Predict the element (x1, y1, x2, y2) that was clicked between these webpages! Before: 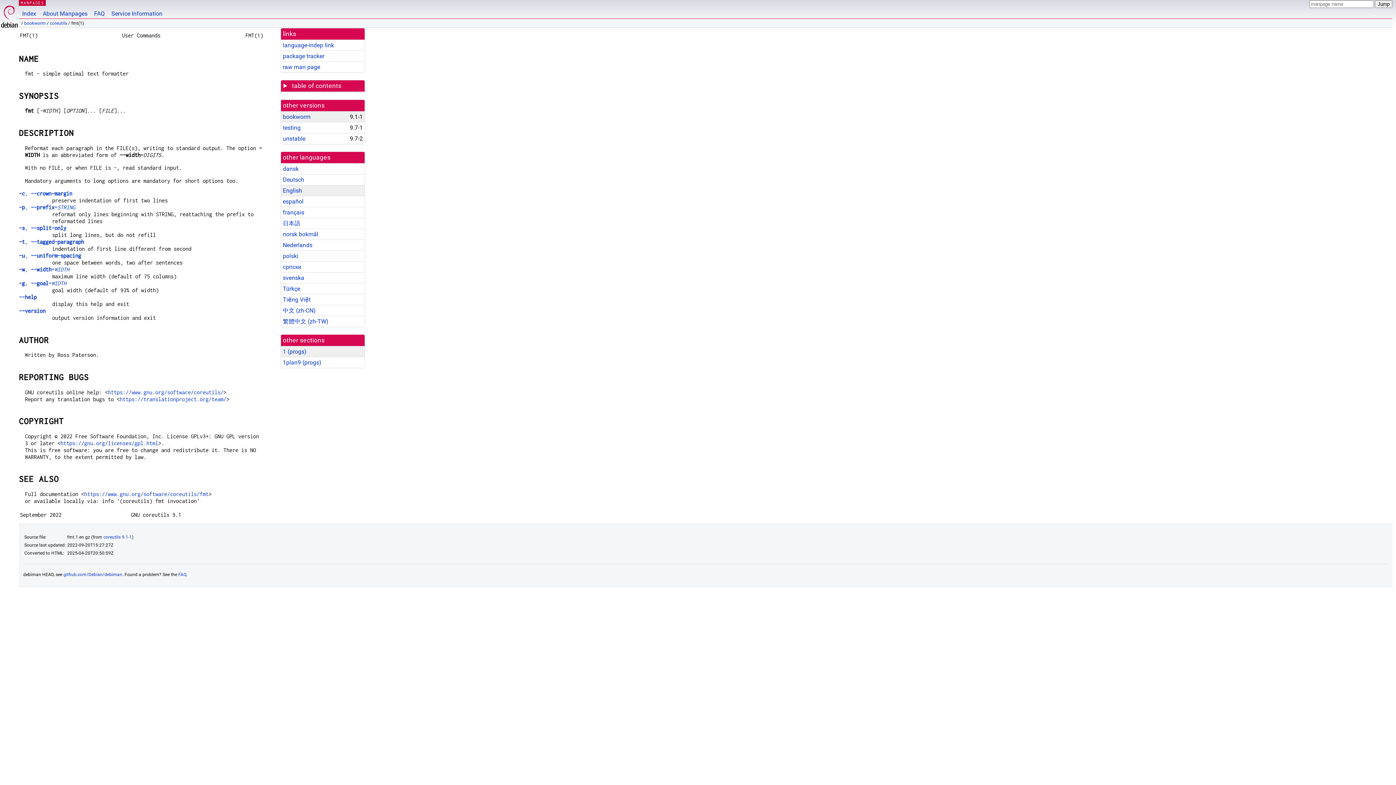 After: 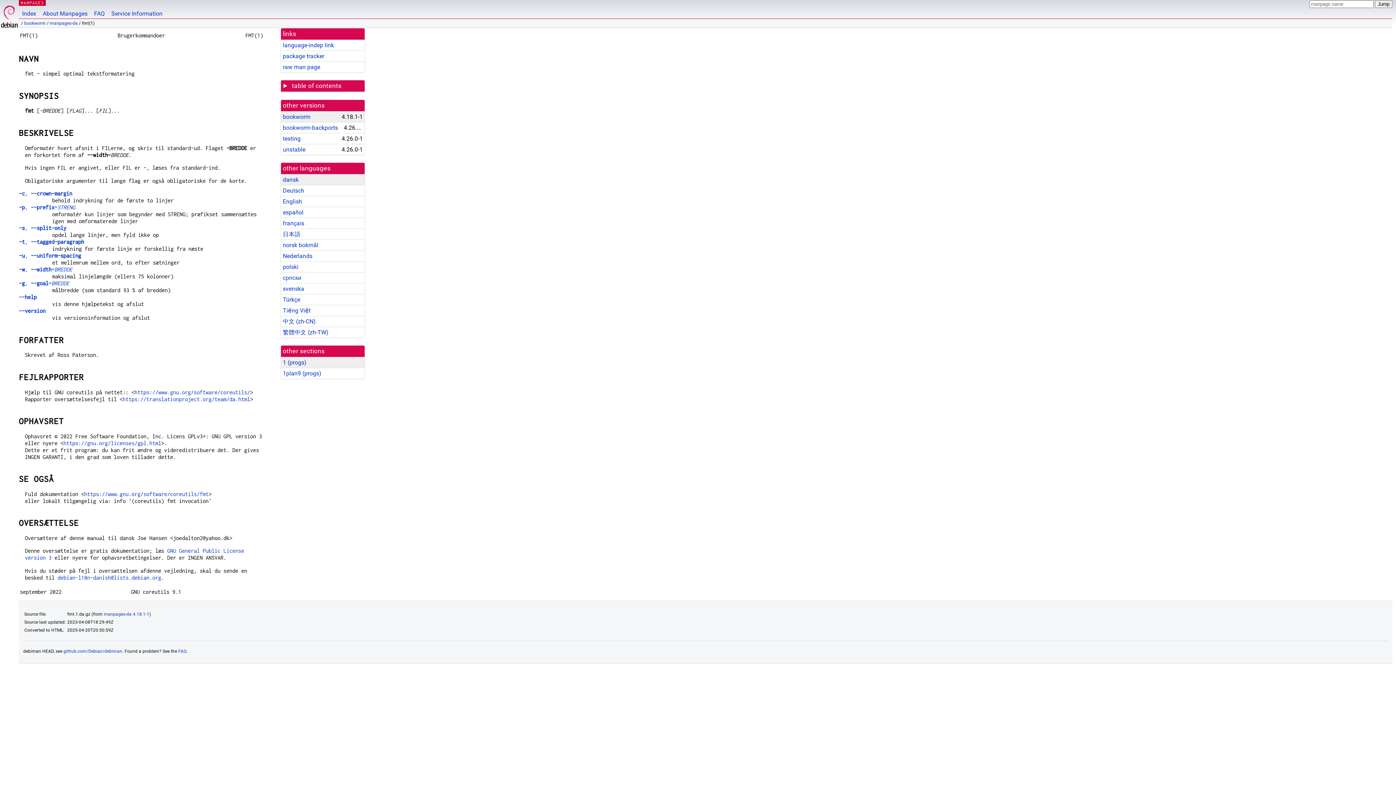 Action: bbox: (282, 165, 298, 172) label: dansk